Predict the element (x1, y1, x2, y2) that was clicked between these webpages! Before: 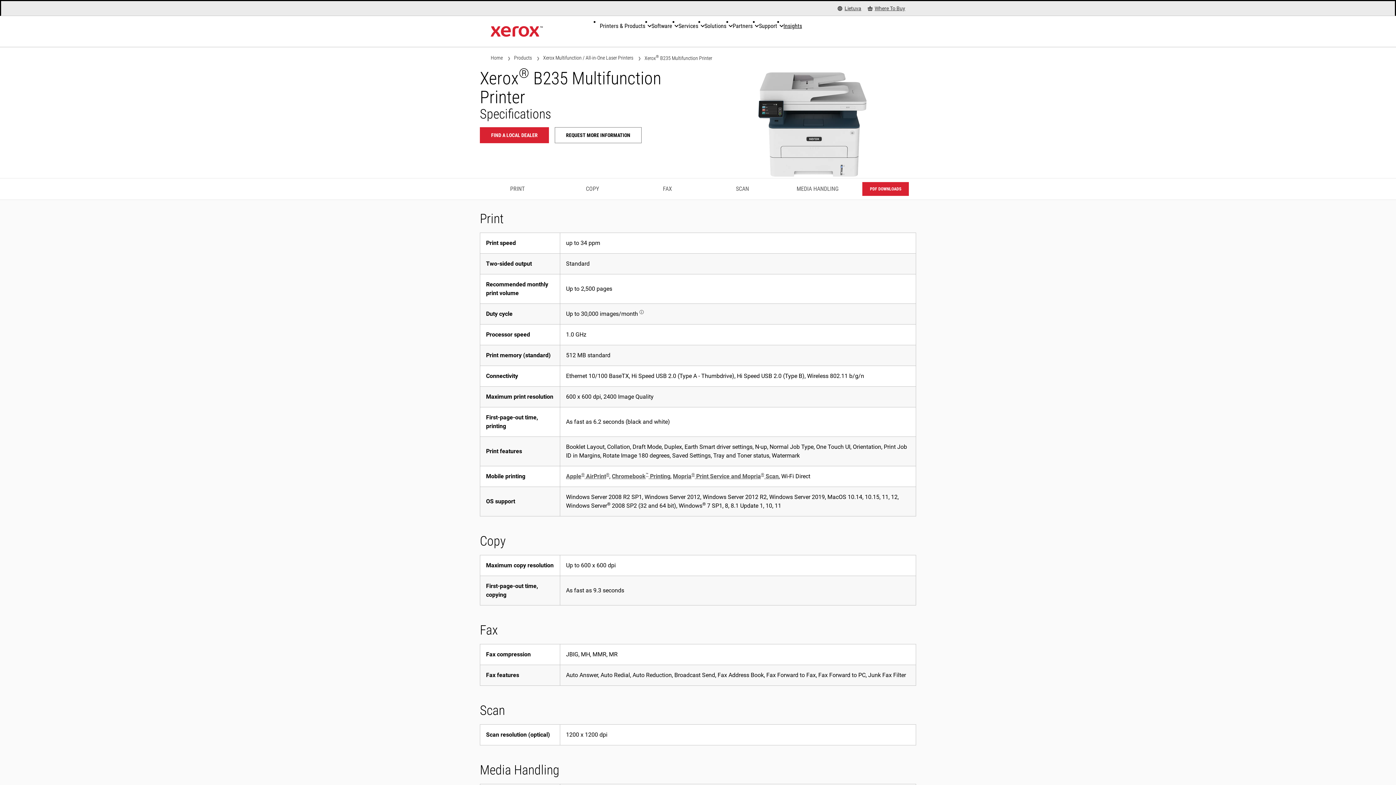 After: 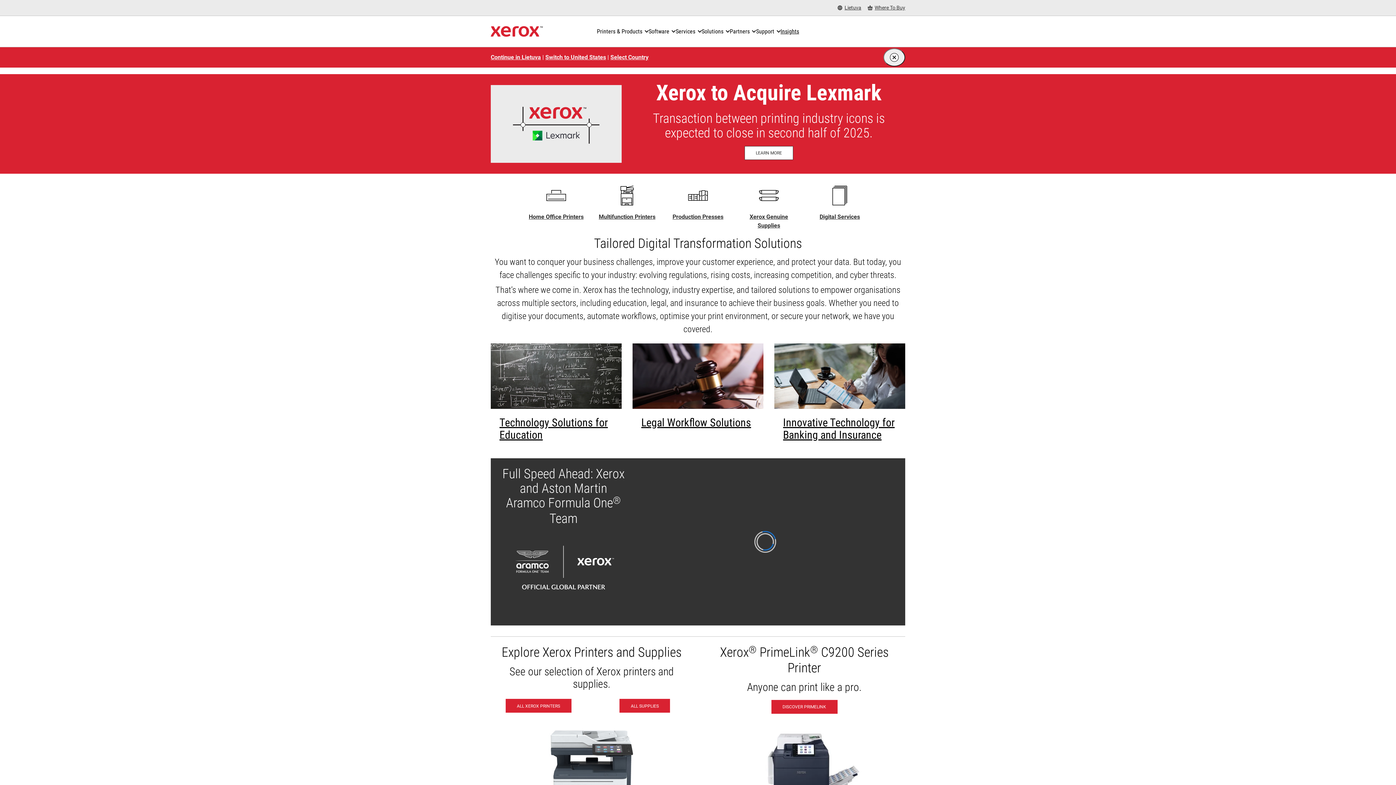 Action: bbox: (490, 23, 542, 39) label: Xerox Homepage